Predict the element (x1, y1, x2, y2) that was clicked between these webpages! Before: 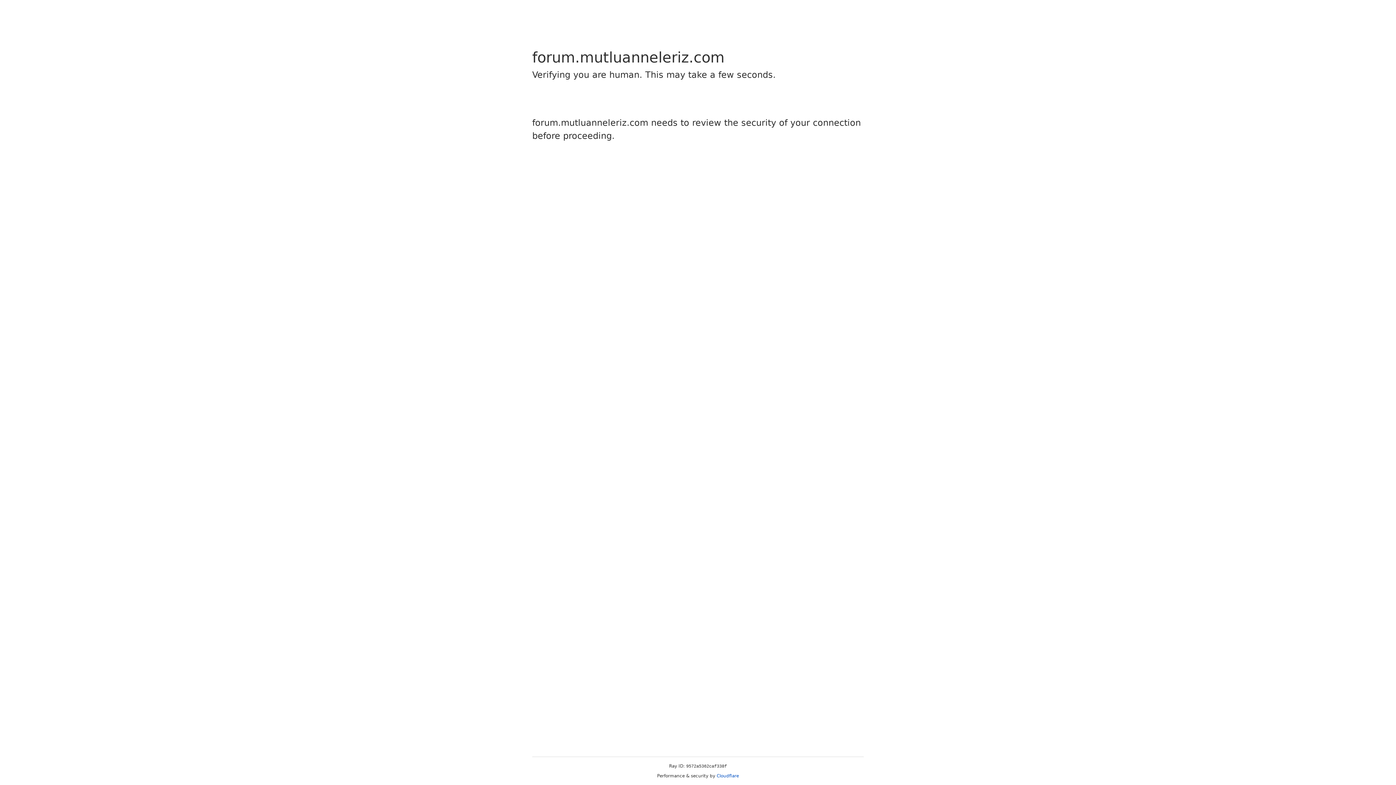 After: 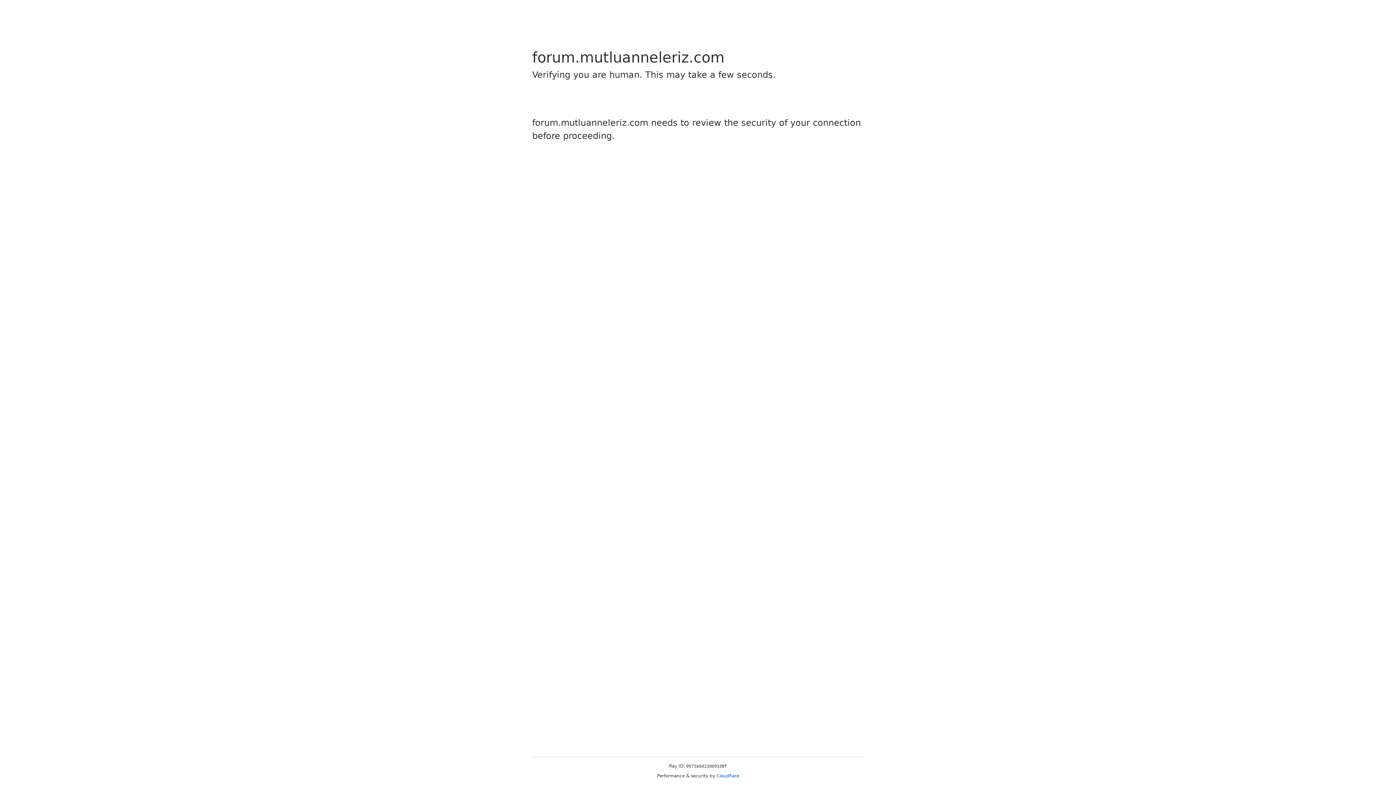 Action: bbox: (716, 773, 739, 778) label: Cloudflare